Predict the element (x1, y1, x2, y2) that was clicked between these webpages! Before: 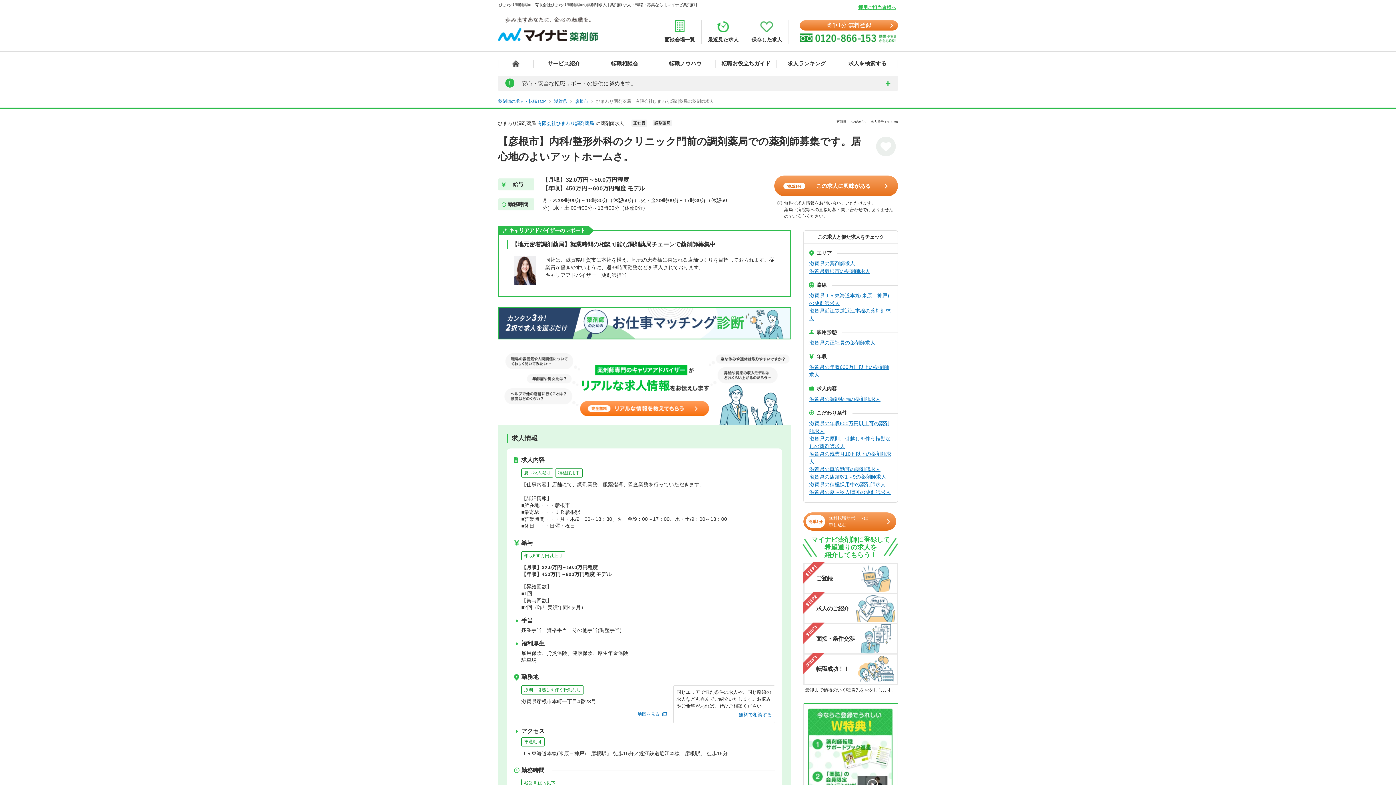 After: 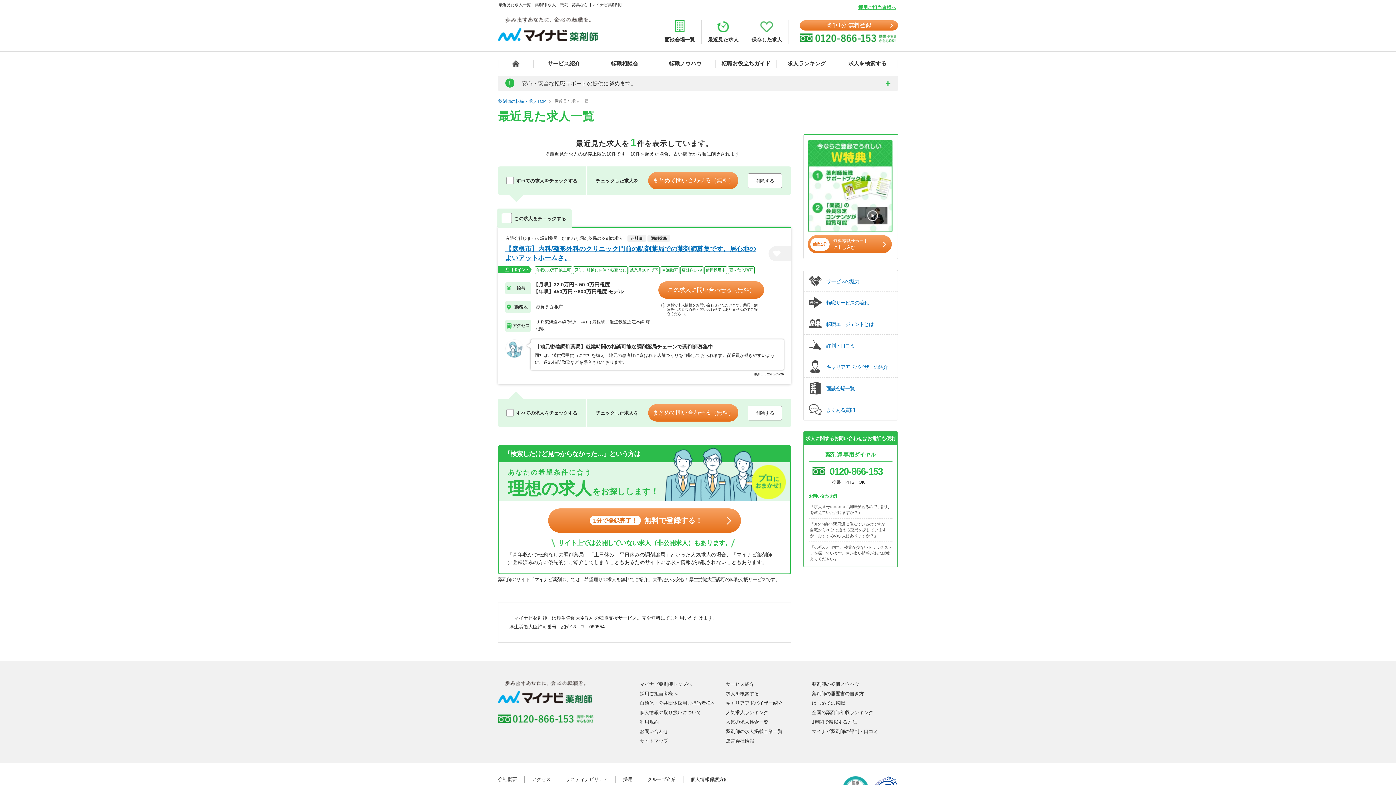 Action: bbox: (701, 20, 745, 43) label: 最近見た求人